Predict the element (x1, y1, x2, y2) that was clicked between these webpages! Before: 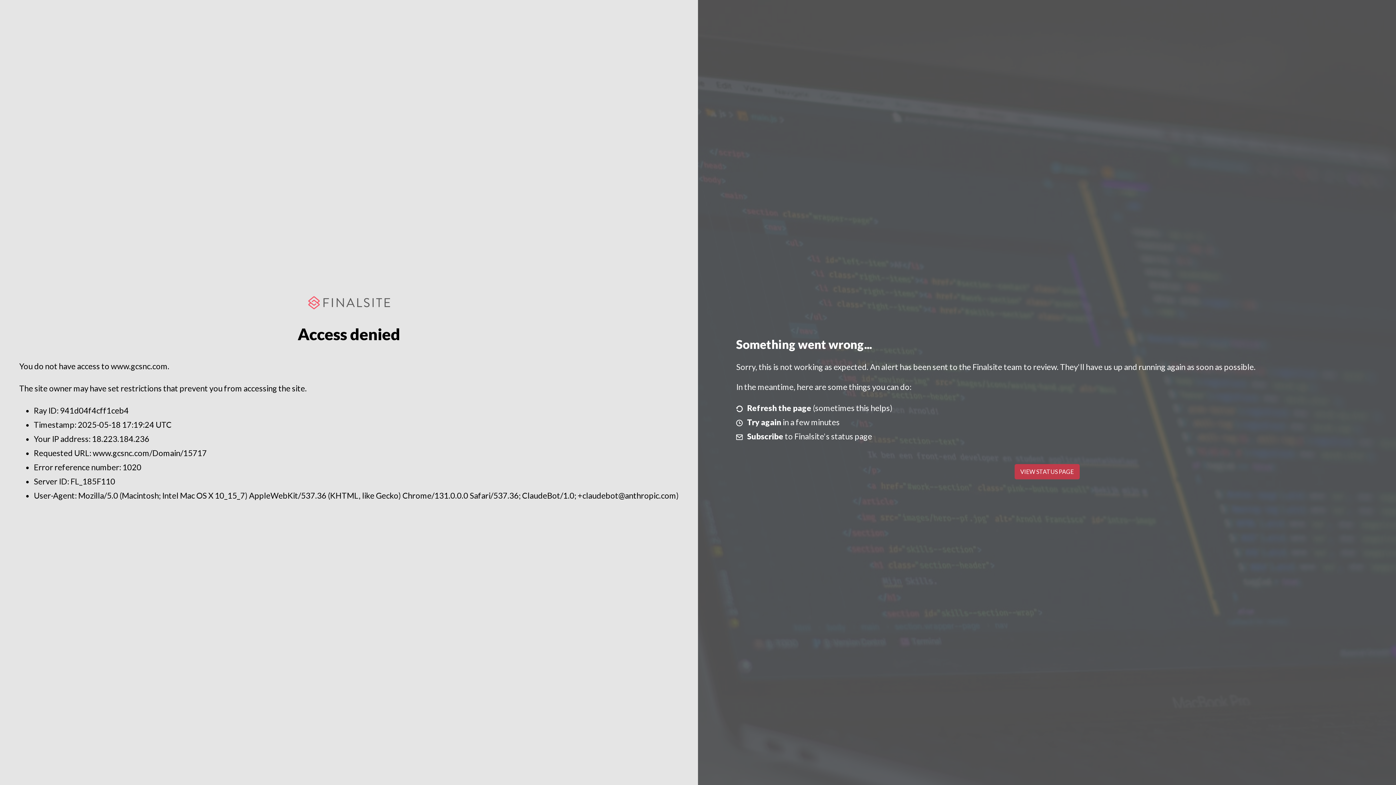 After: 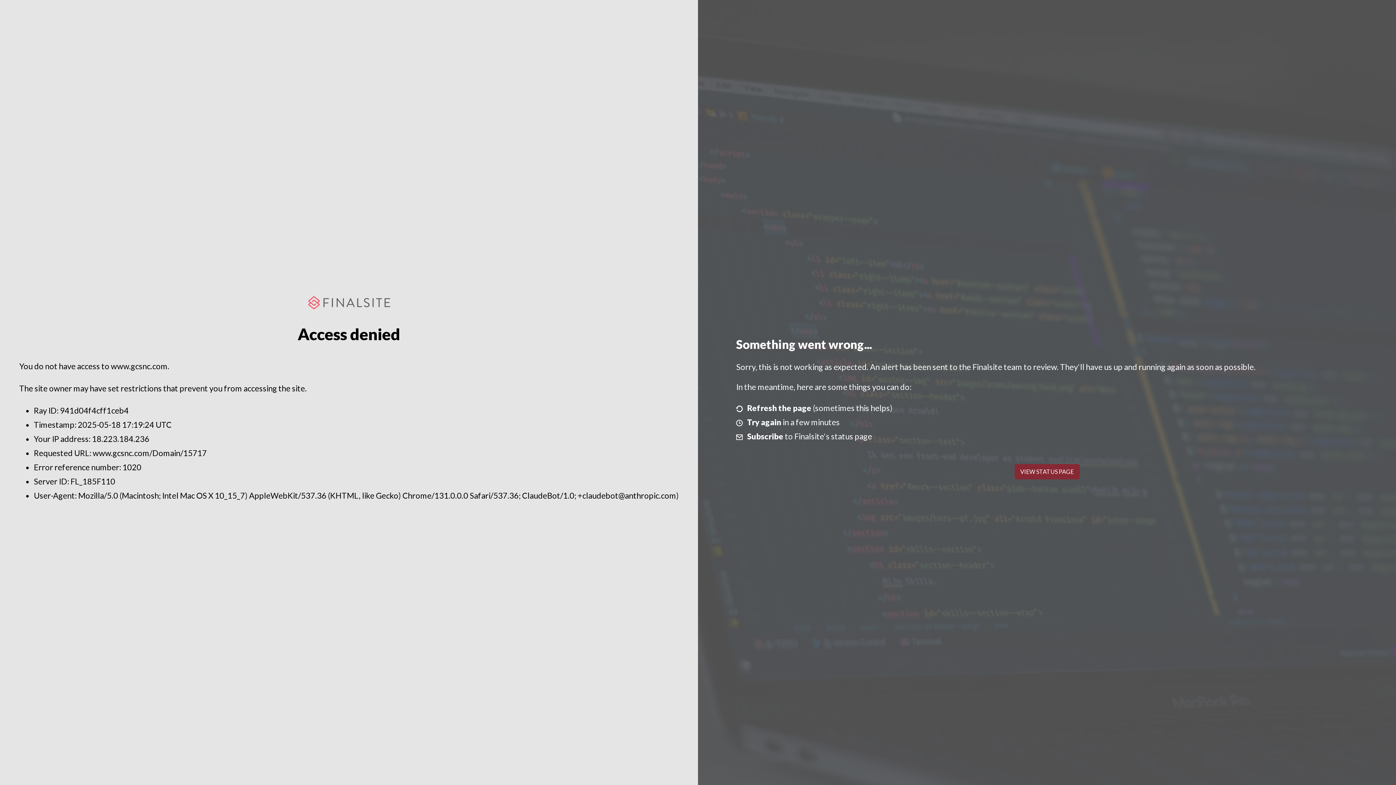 Action: bbox: (1014, 464, 1079, 479) label: VIEW STATUS PAGE